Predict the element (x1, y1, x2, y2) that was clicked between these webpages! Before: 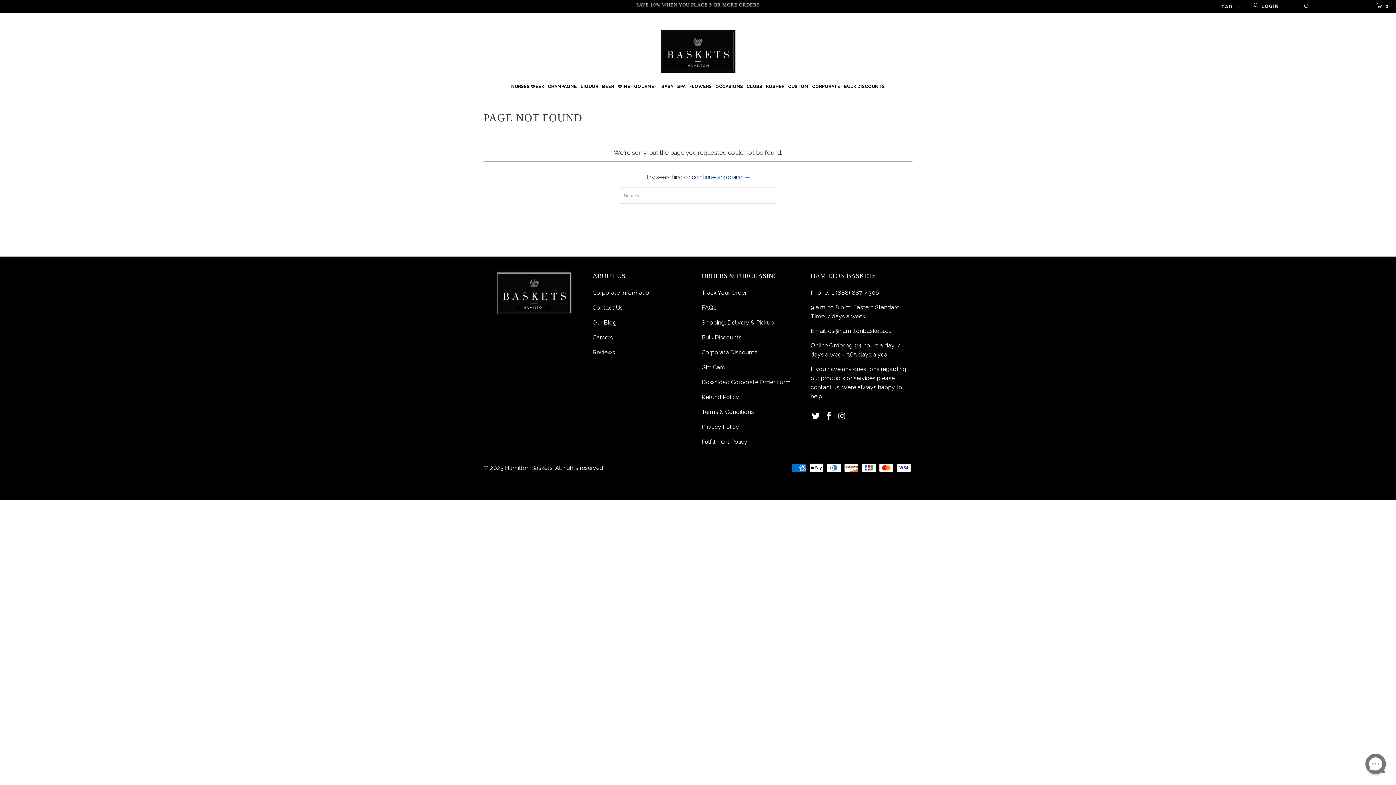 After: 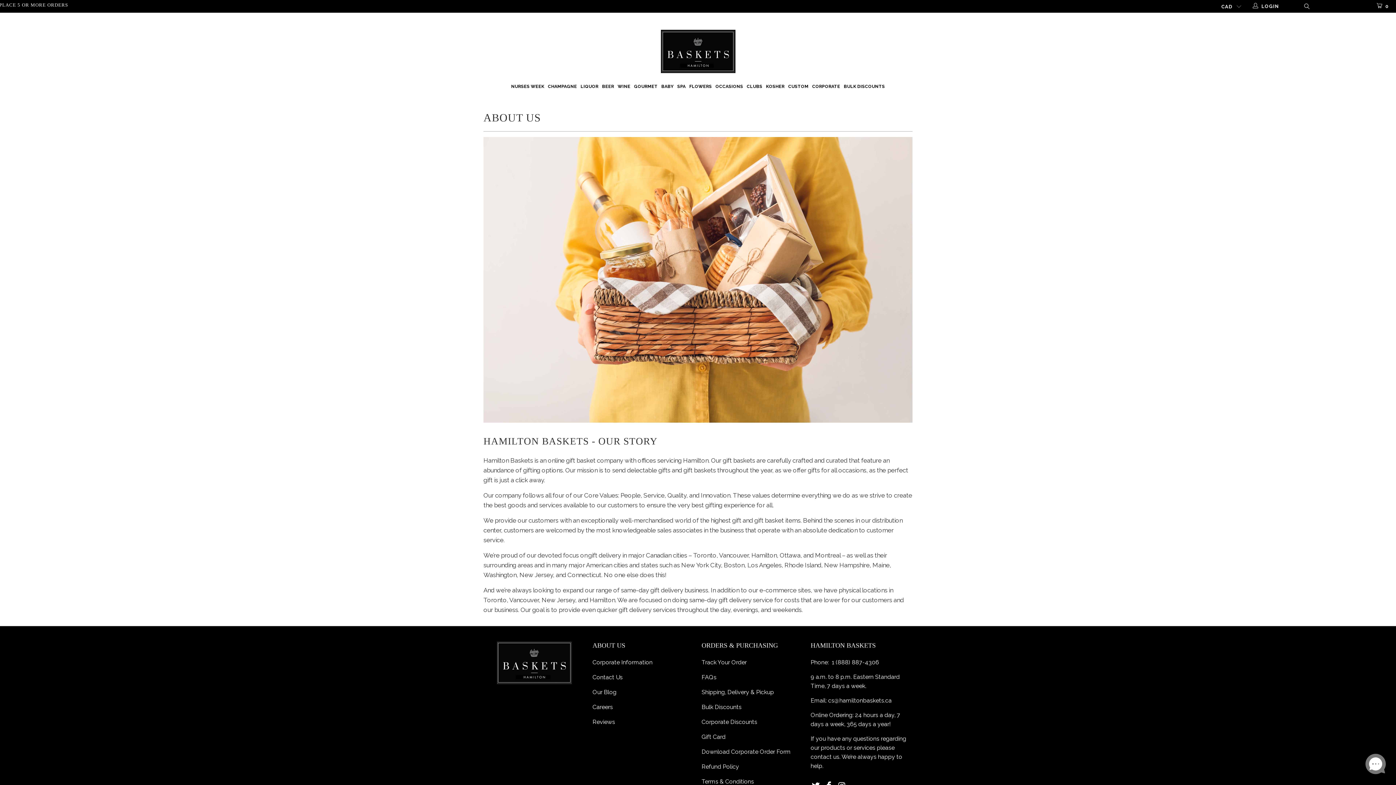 Action: bbox: (592, 289, 652, 296) label: Corporate Information